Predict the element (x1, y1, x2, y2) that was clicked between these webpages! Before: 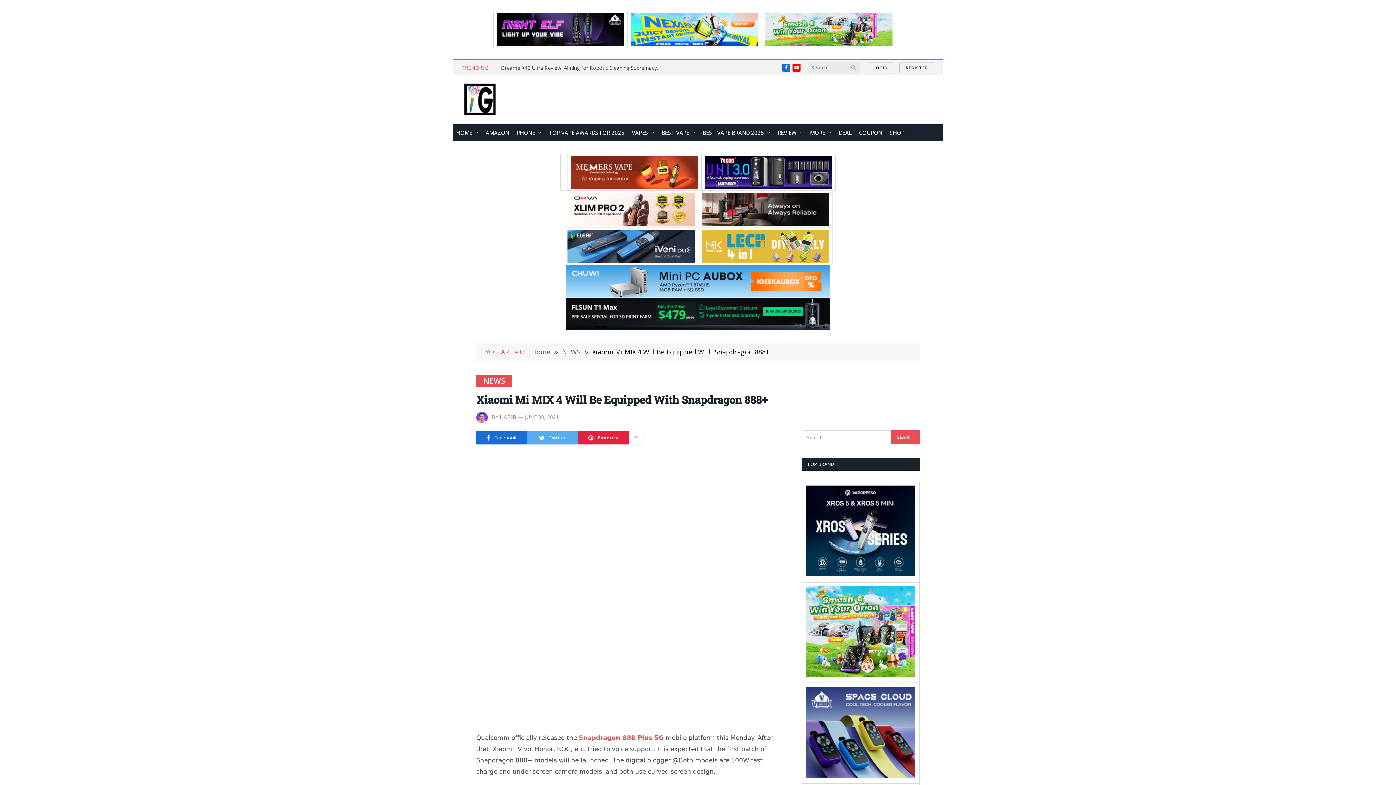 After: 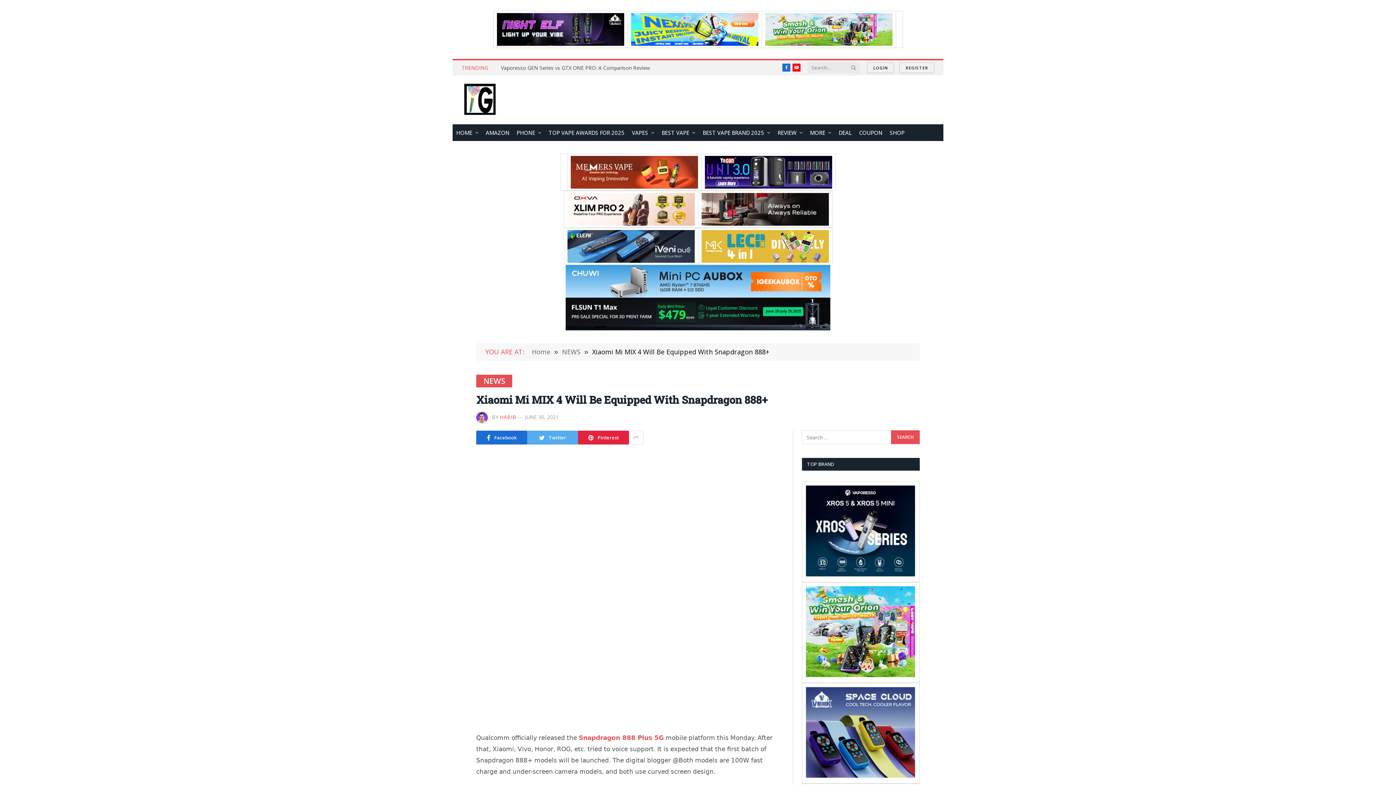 Action: bbox: (565, 265, 830, 297)